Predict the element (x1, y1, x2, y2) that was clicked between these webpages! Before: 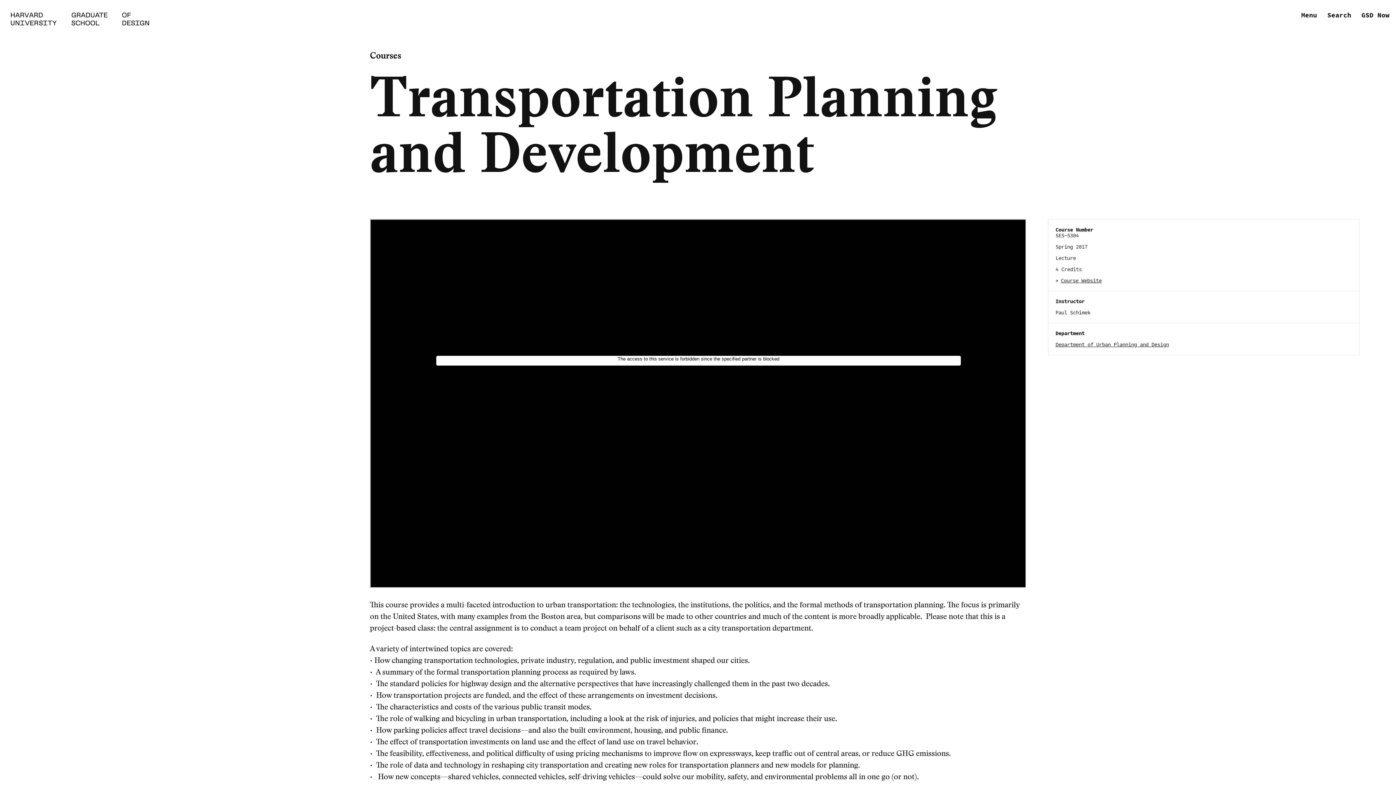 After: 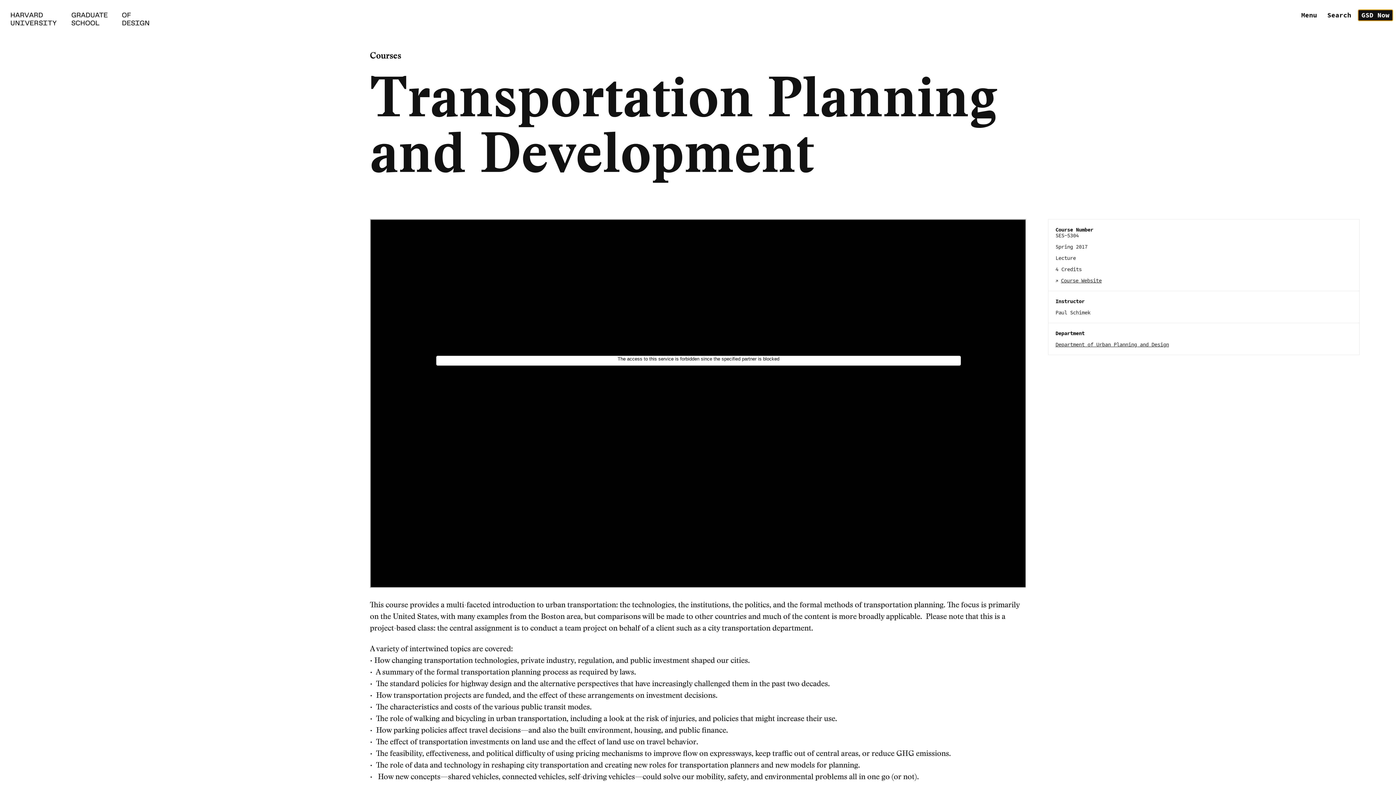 Action: bbox: (1358, 10, 1392, 20) label: GSD Now